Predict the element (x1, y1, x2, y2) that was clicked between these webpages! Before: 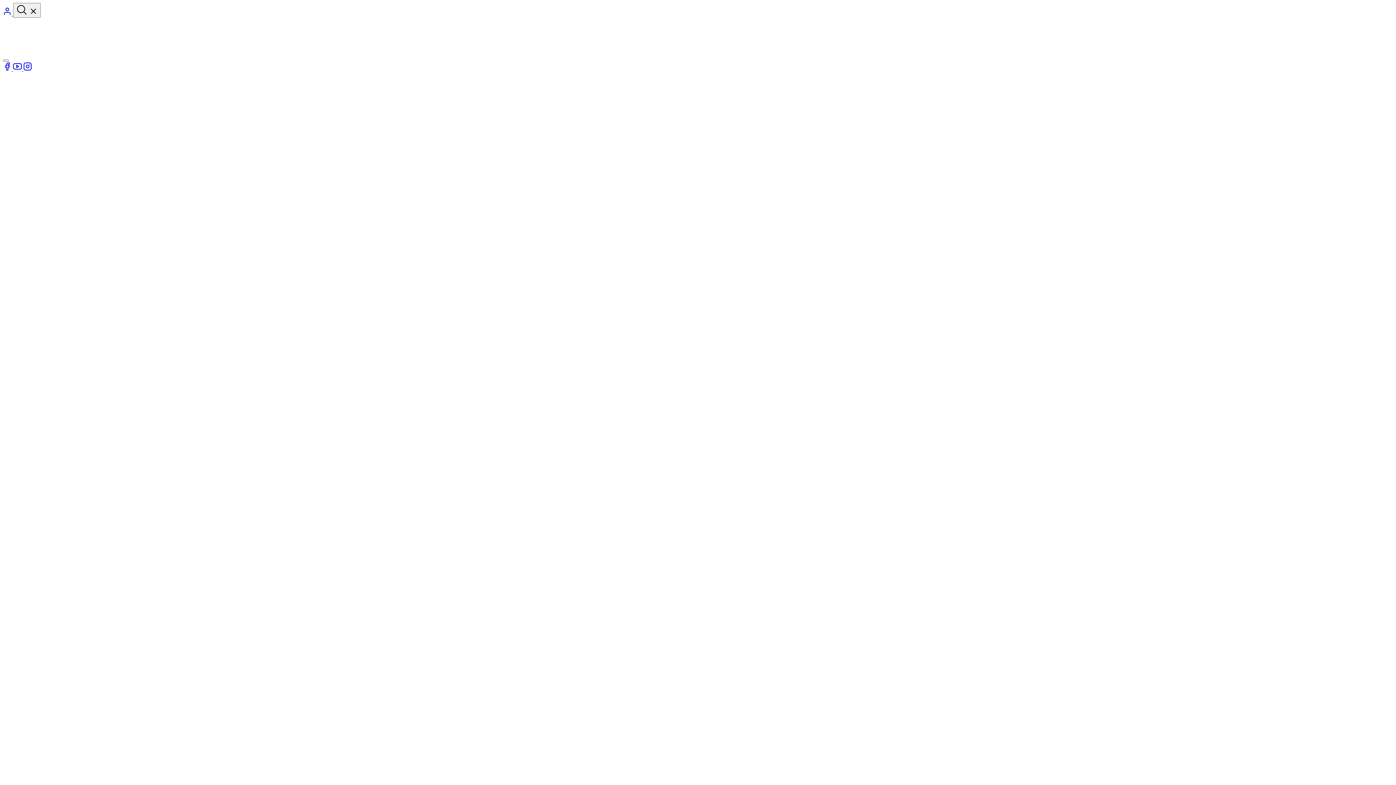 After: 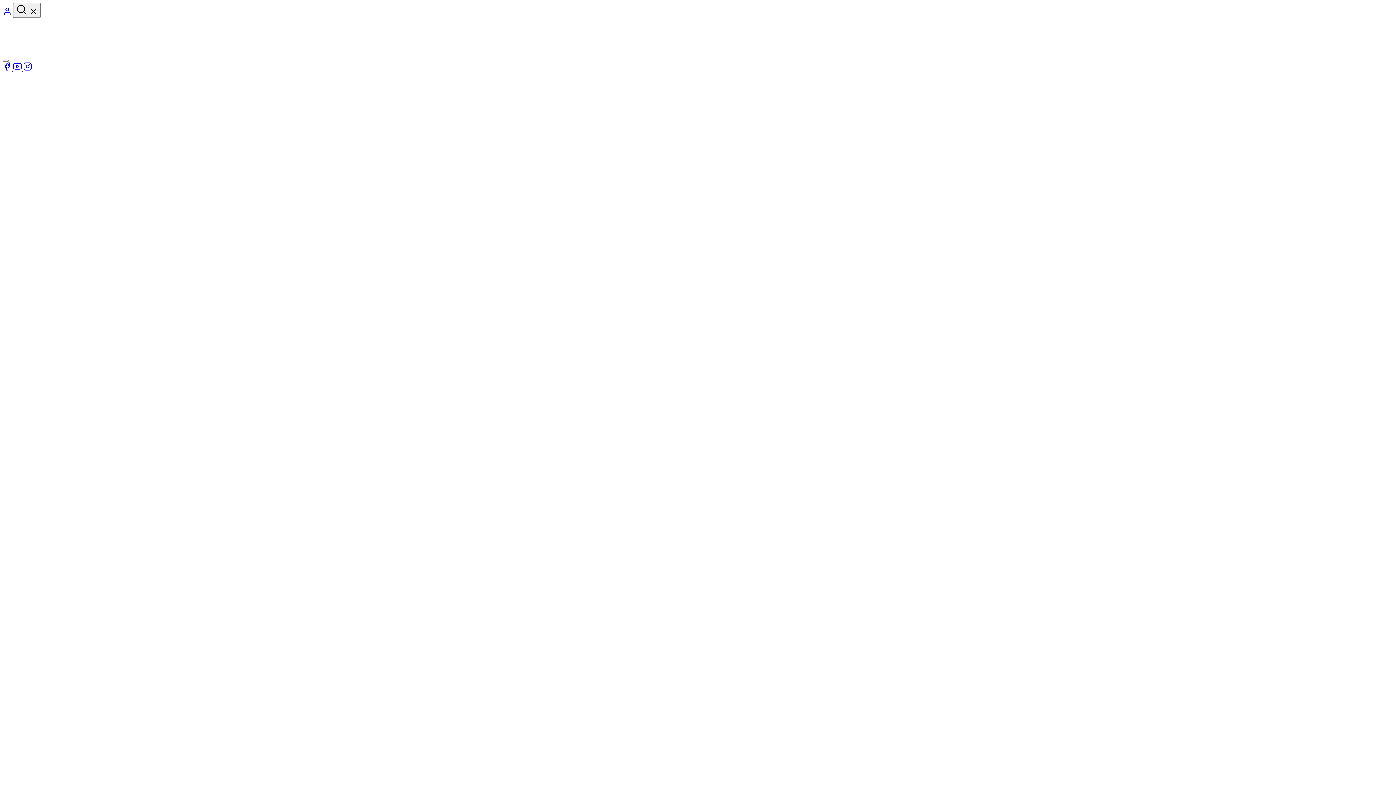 Action: label: login bbox: (2, 10, 13, 16)